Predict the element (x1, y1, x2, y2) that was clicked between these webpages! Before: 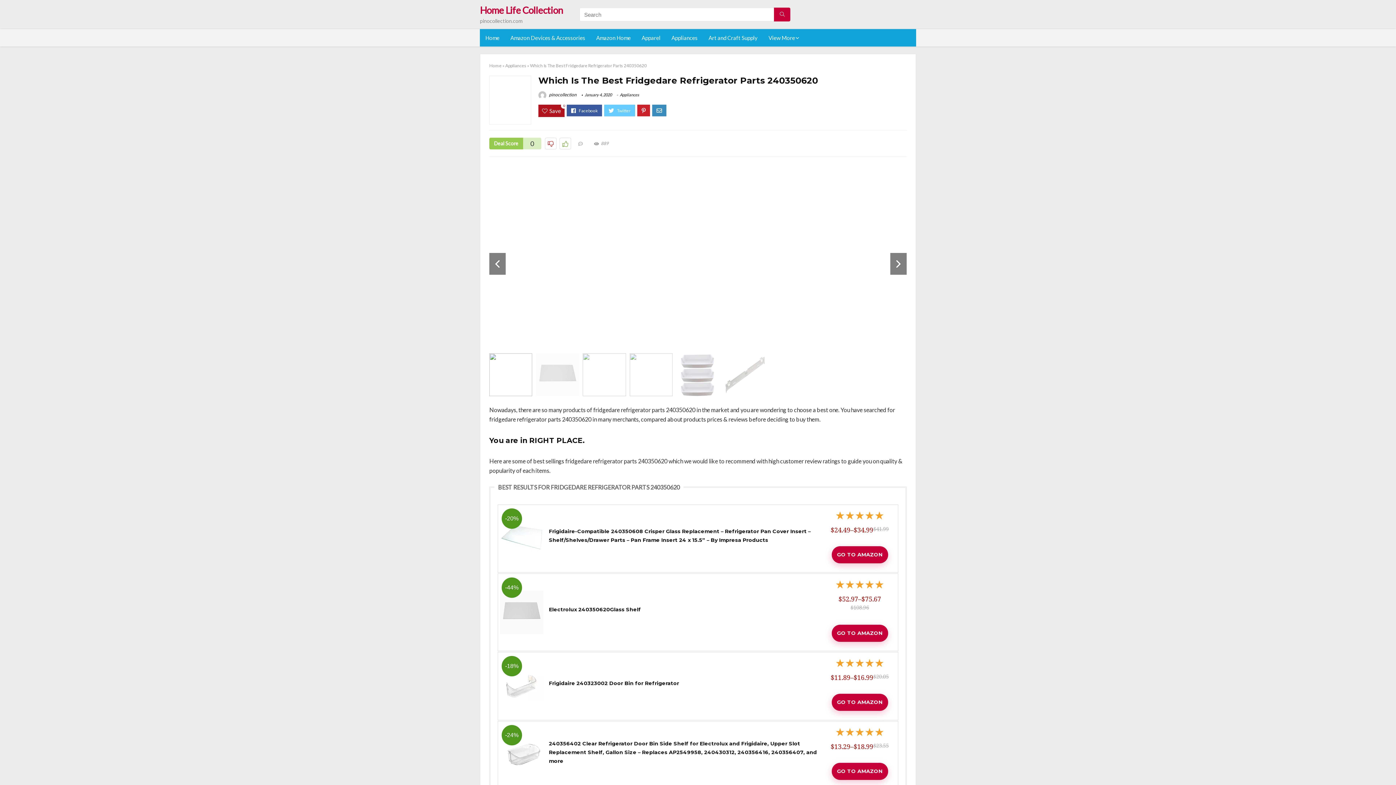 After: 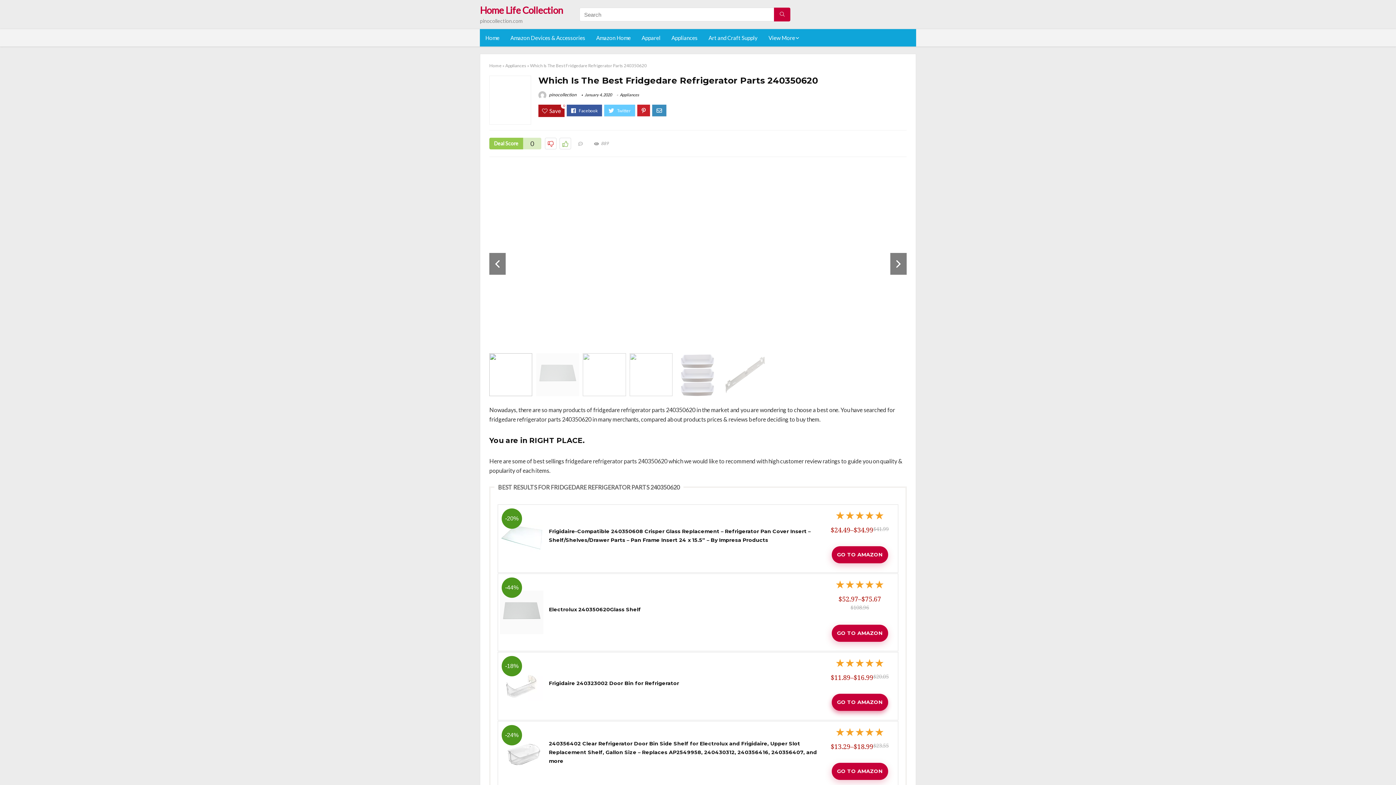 Action: bbox: (831, 694, 888, 711) label: GO TO AMAZON